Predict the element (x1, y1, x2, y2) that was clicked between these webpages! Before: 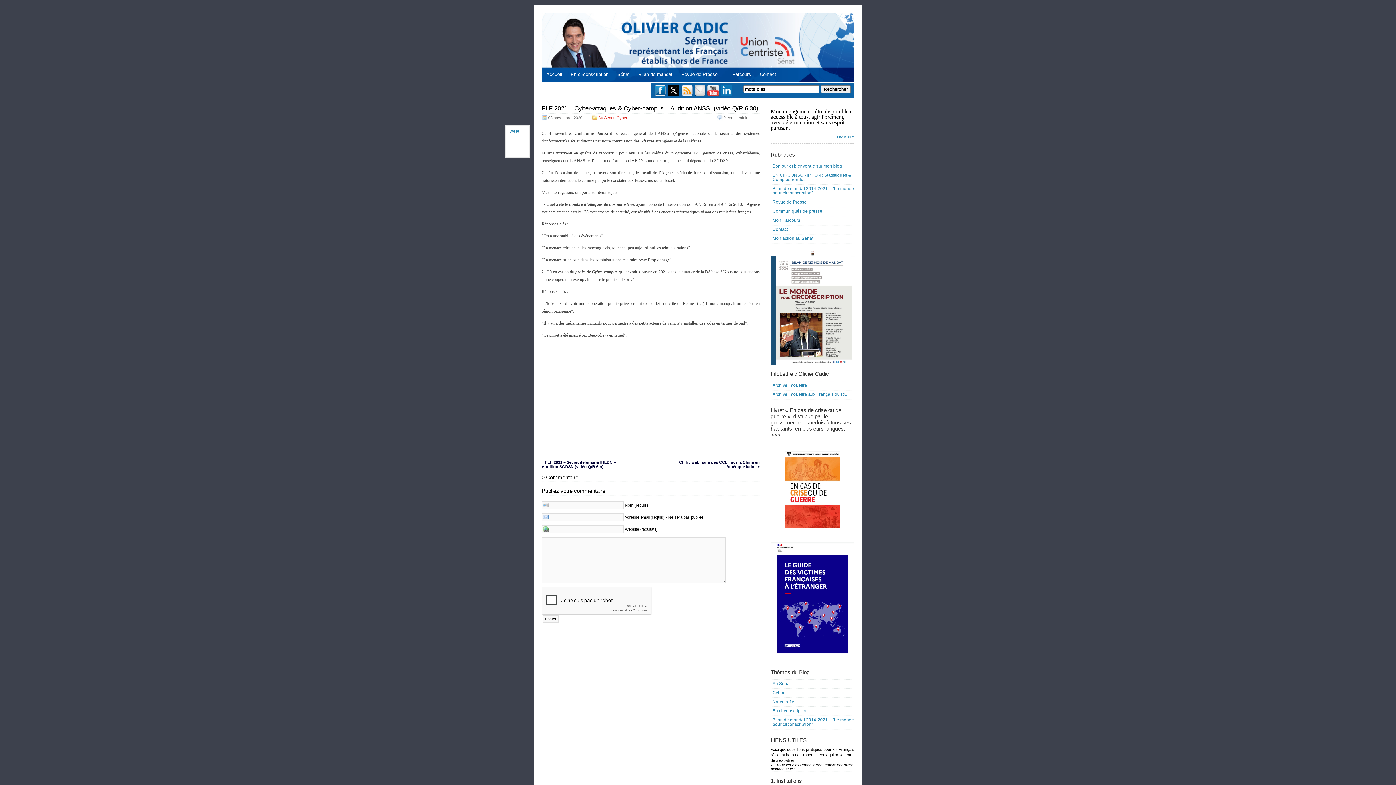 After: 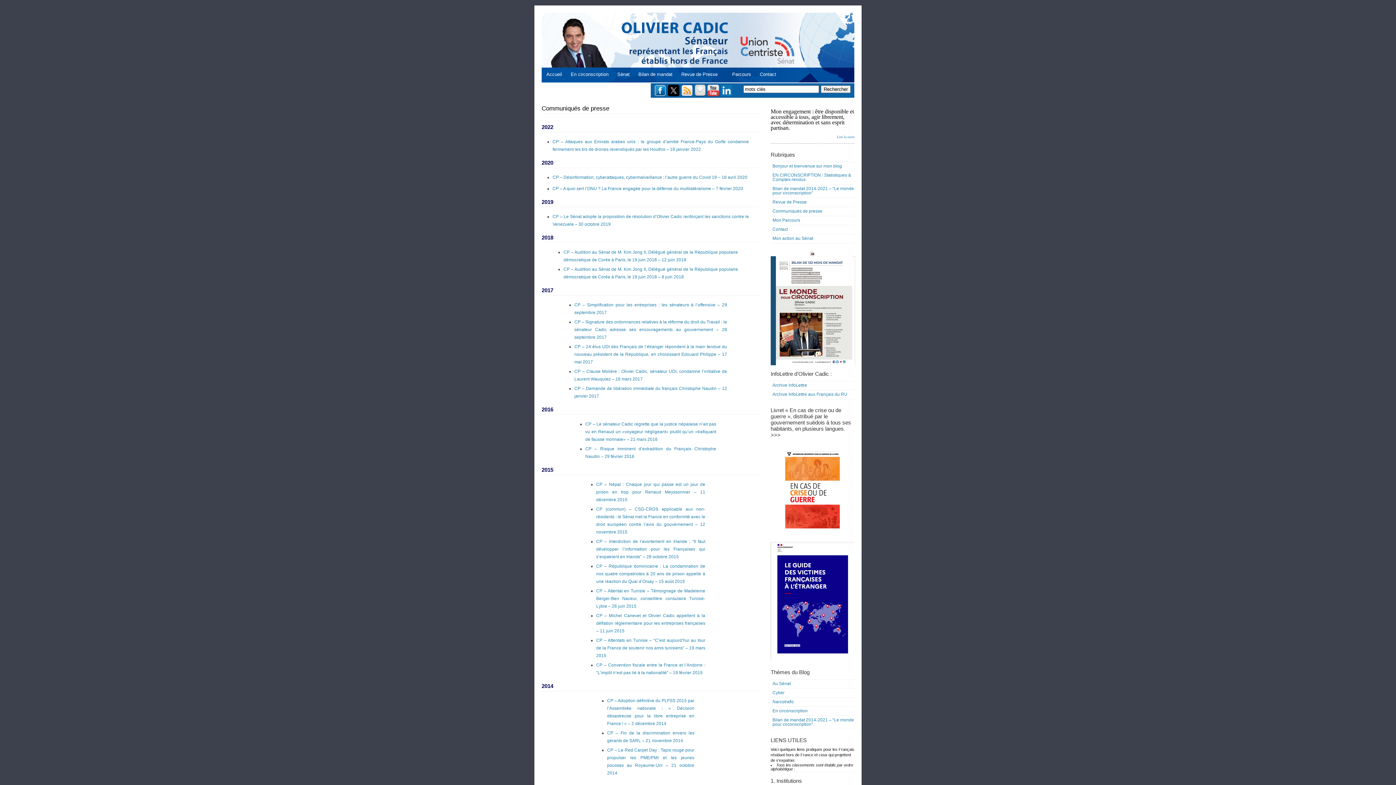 Action: label: Communiqués de presse bbox: (770, 207, 854, 215)